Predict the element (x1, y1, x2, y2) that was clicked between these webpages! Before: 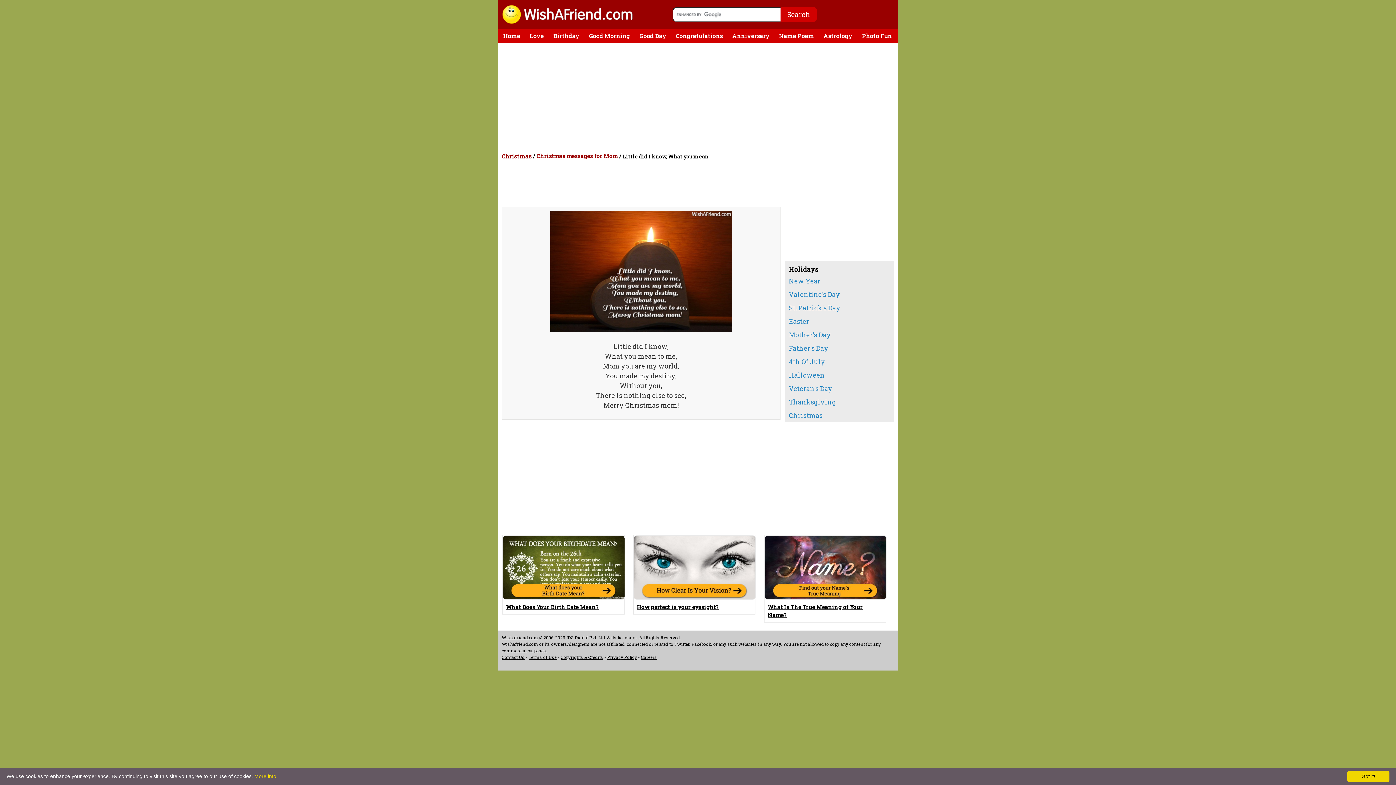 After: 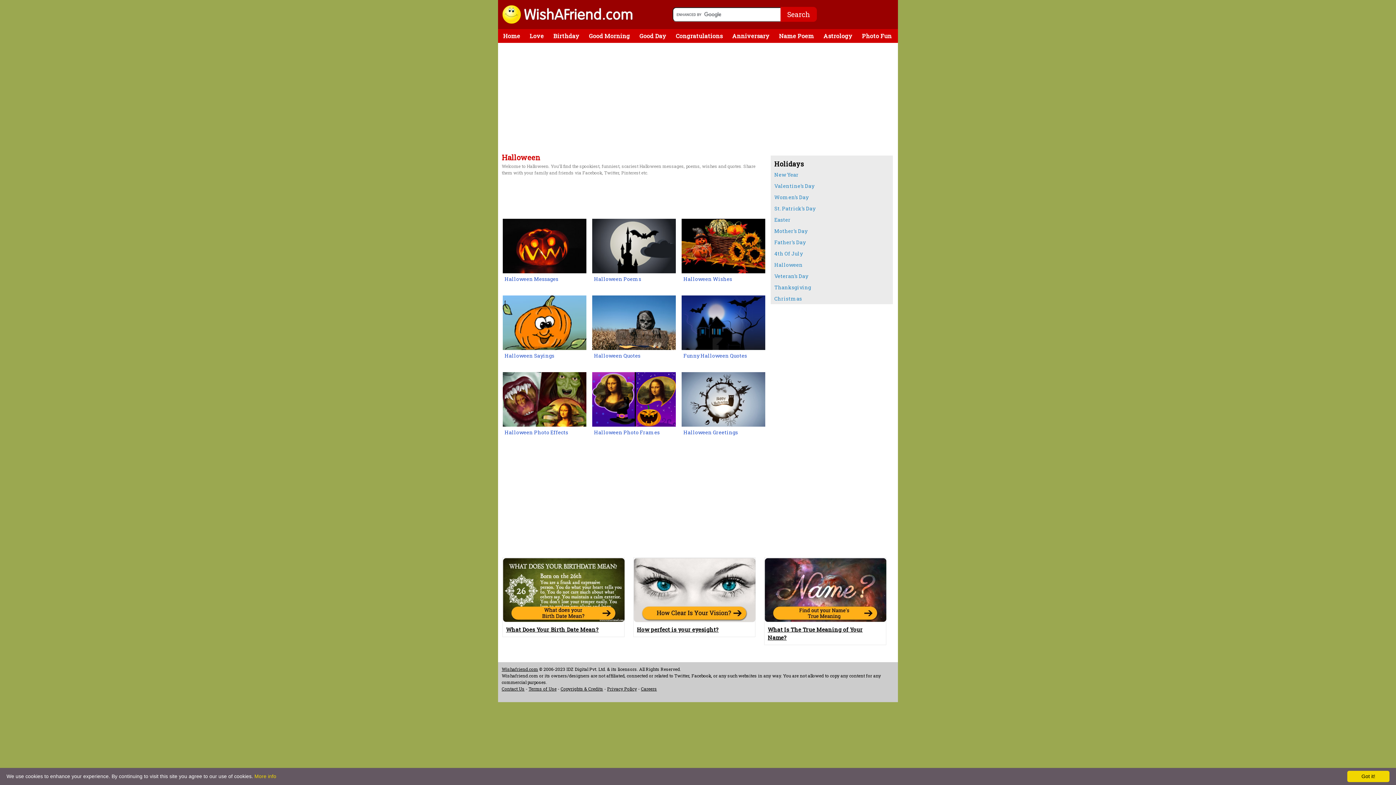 Action: label: Halloween bbox: (785, 368, 894, 382)